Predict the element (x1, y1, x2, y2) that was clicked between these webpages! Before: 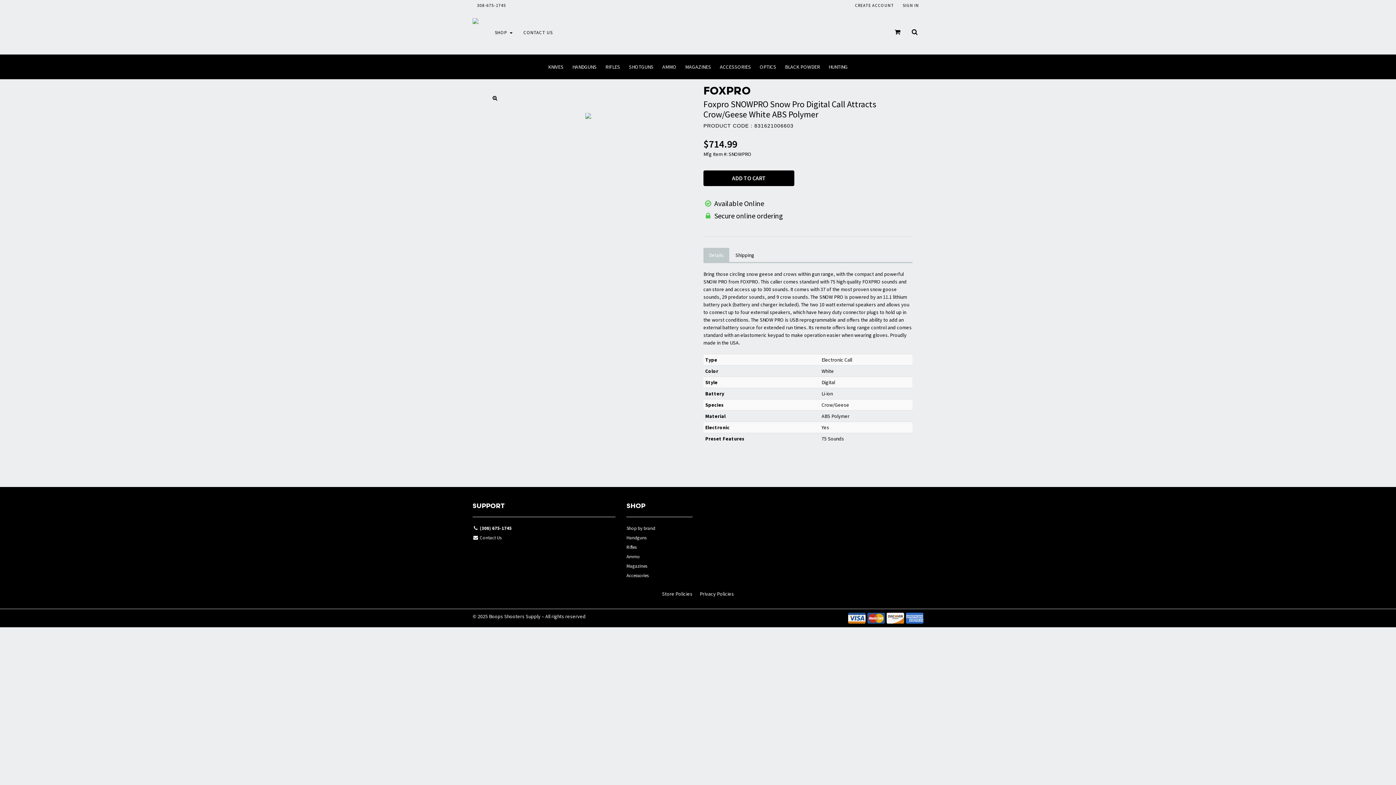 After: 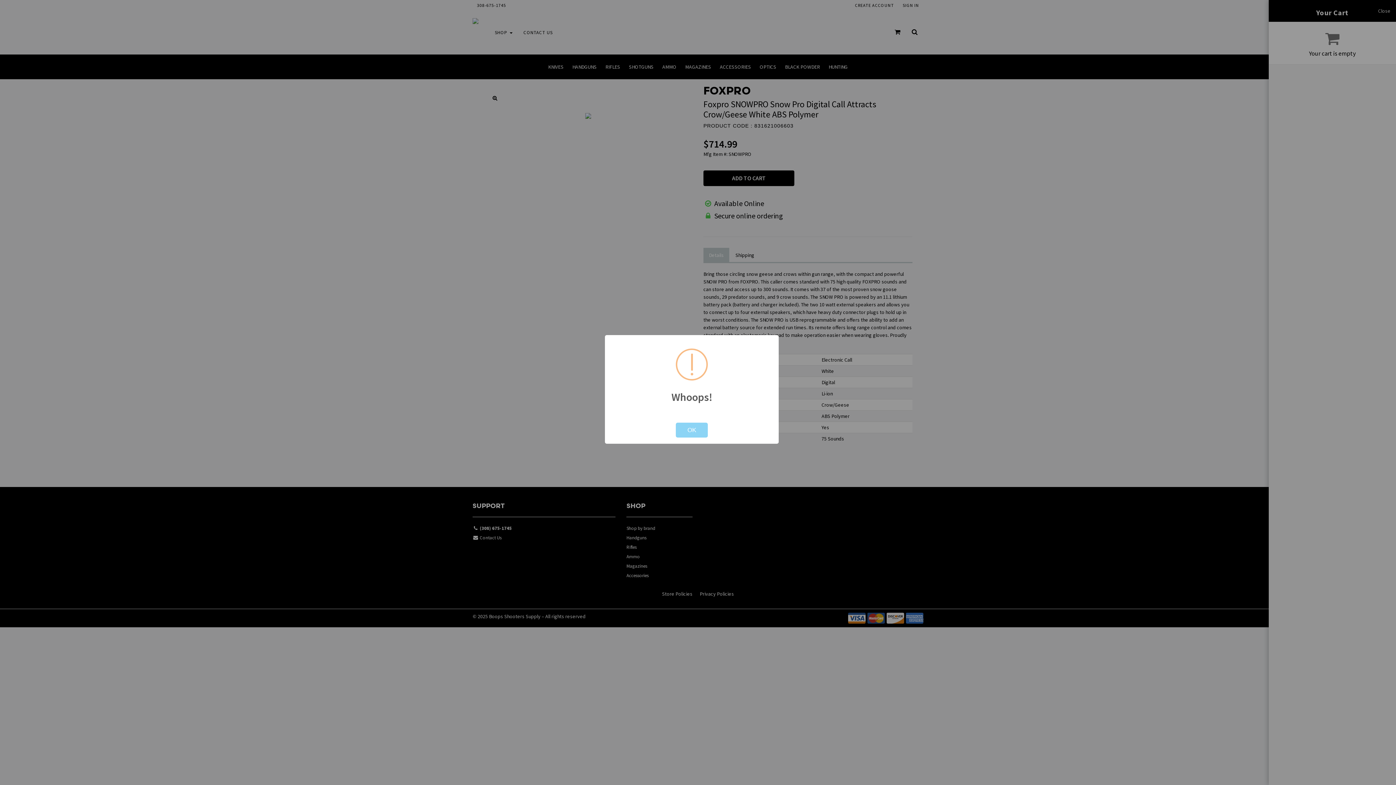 Action: bbox: (703, 170, 794, 186) label: ADD TO CART